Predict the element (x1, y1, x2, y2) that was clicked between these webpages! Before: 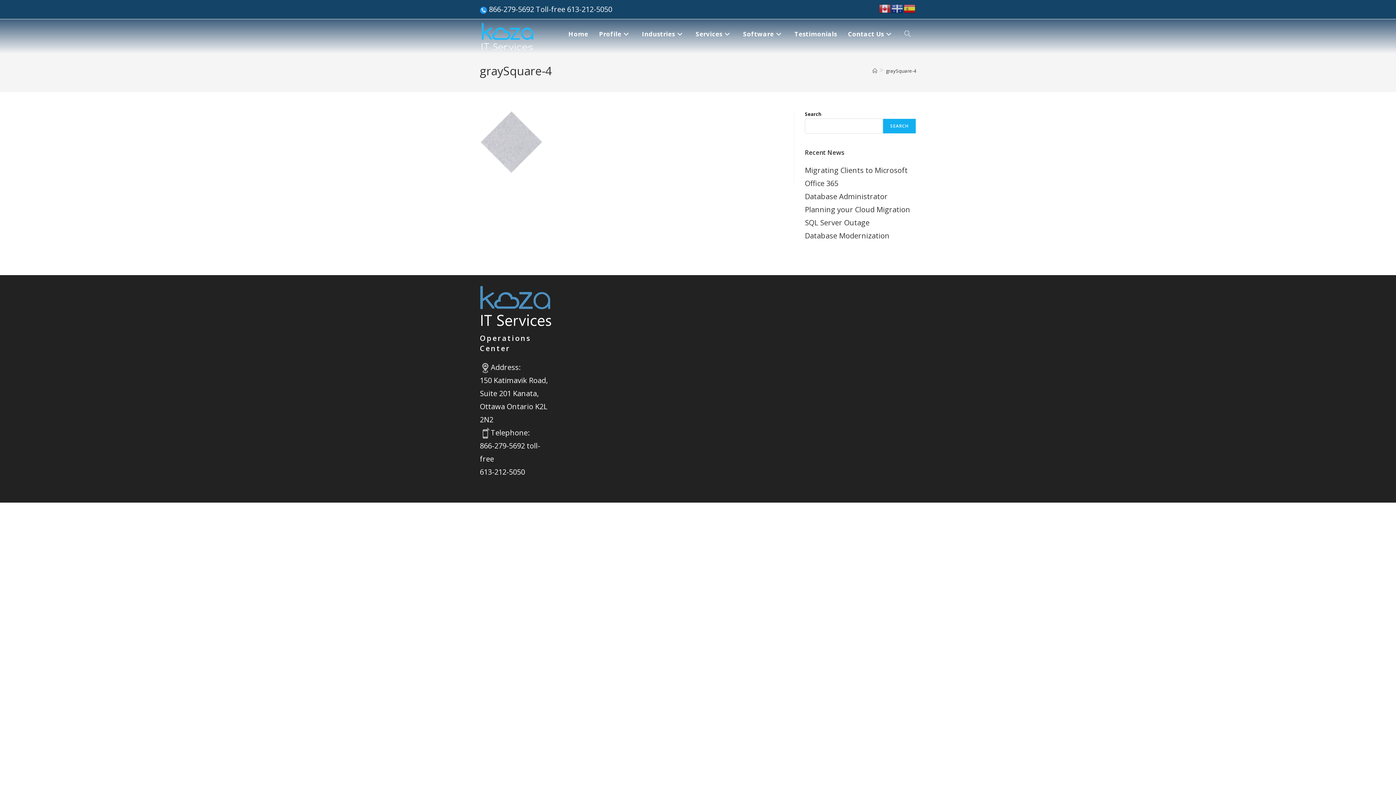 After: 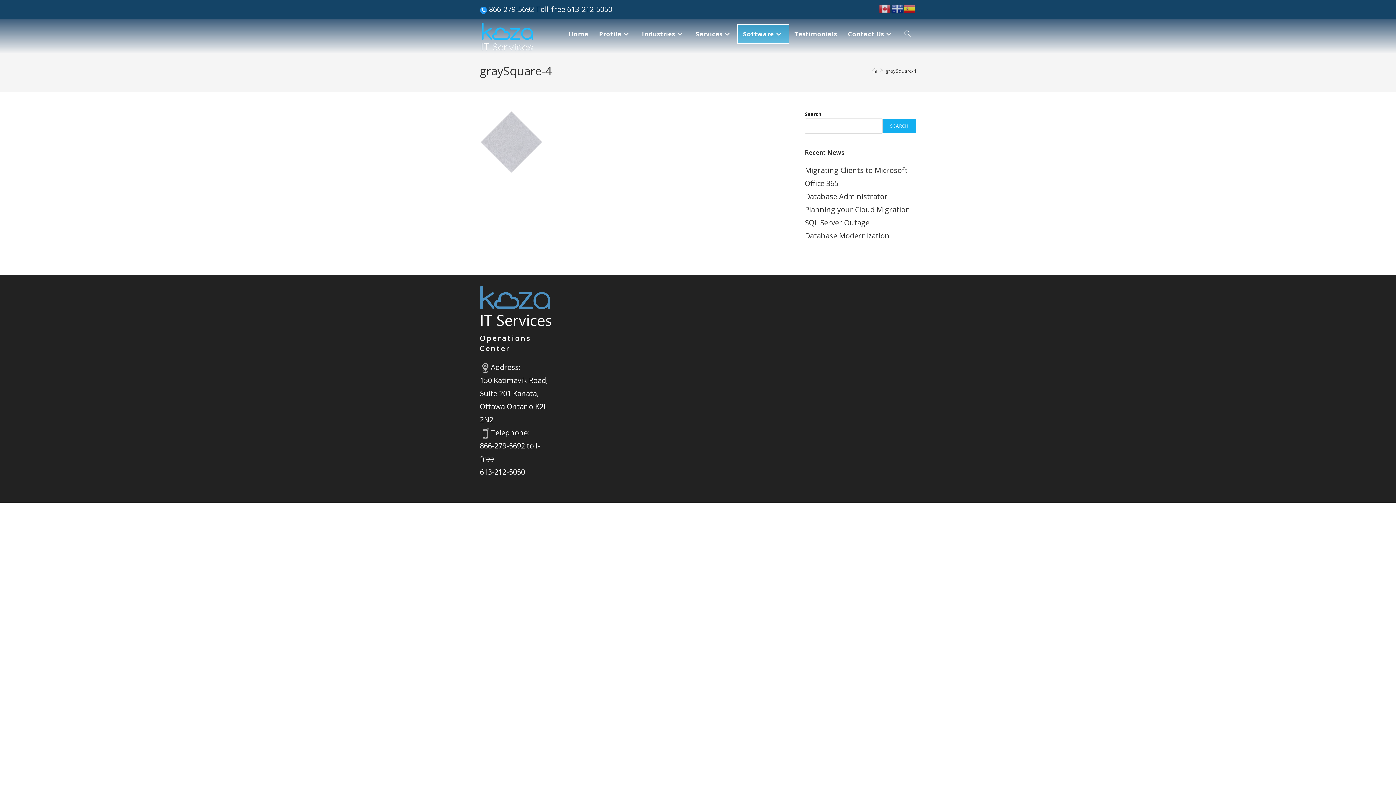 Action: label: Software bbox: (737, 24, 789, 43)